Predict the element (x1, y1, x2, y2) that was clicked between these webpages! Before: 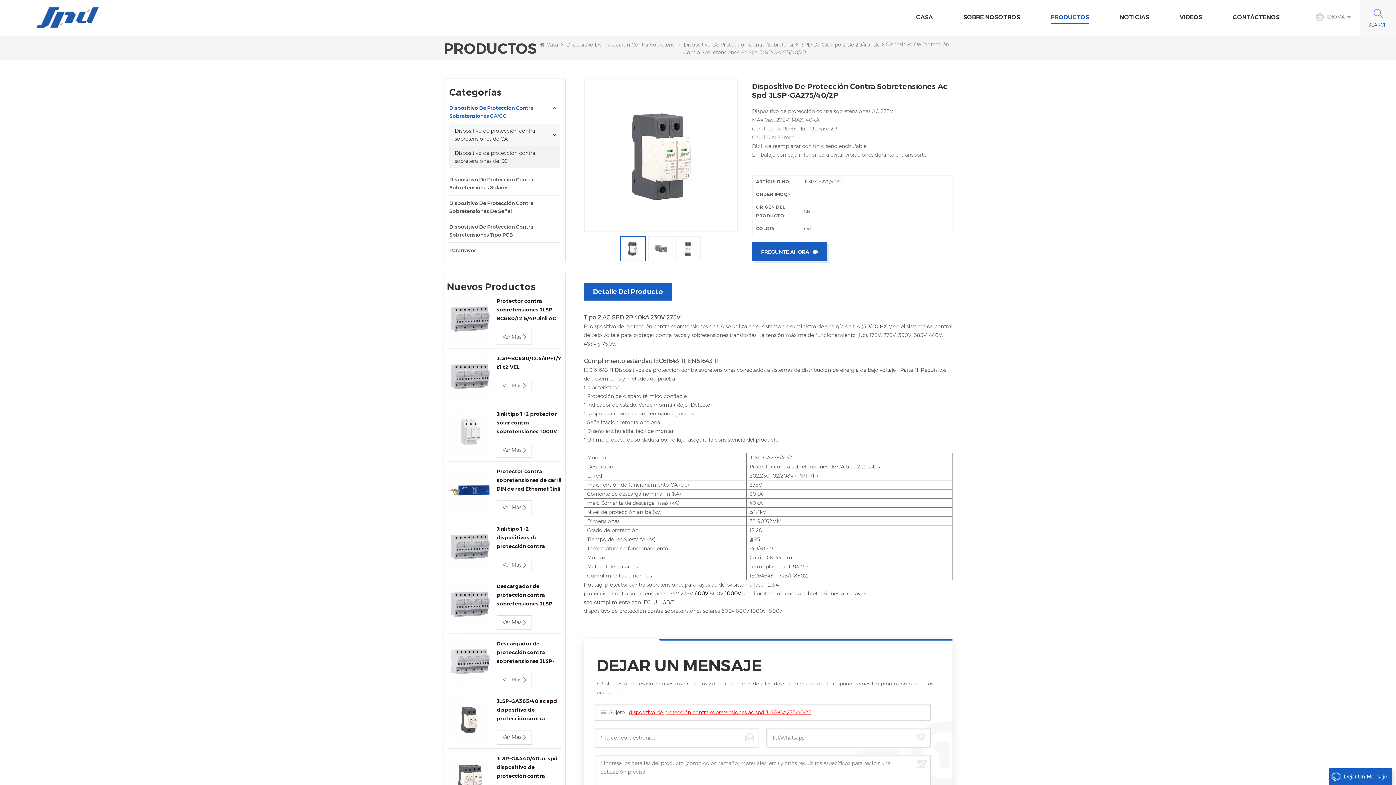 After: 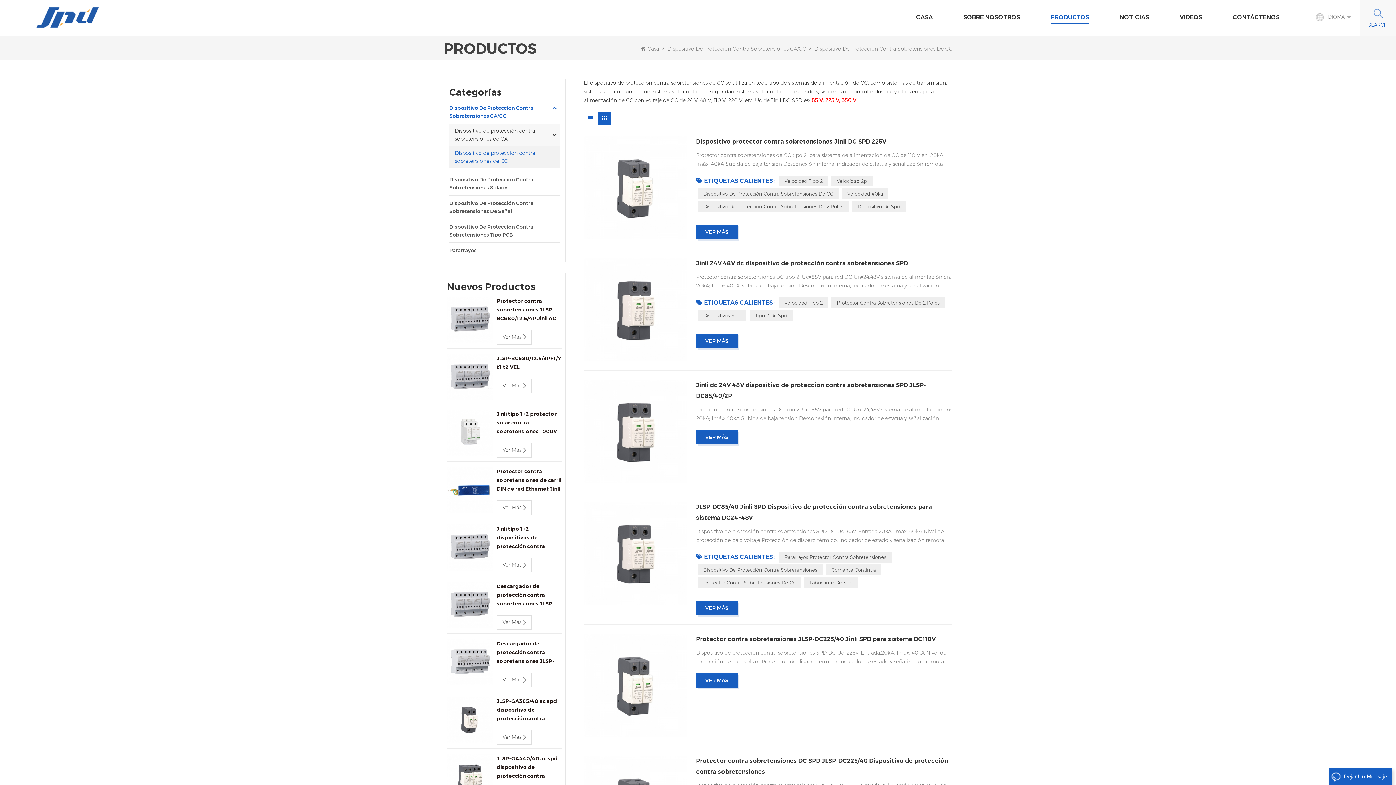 Action: bbox: (449, 146, 560, 168) label: Dispositivo de protección contra sobretensiones de CC